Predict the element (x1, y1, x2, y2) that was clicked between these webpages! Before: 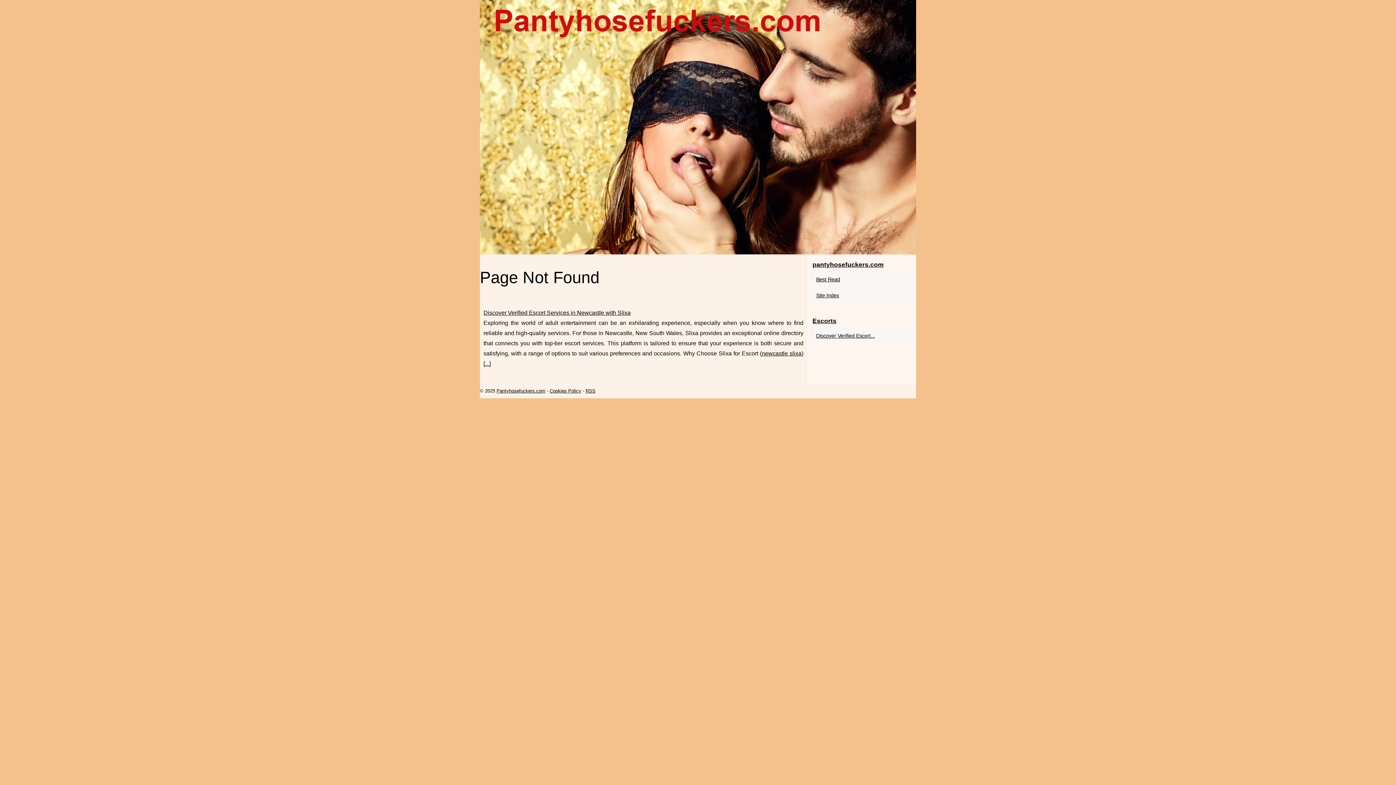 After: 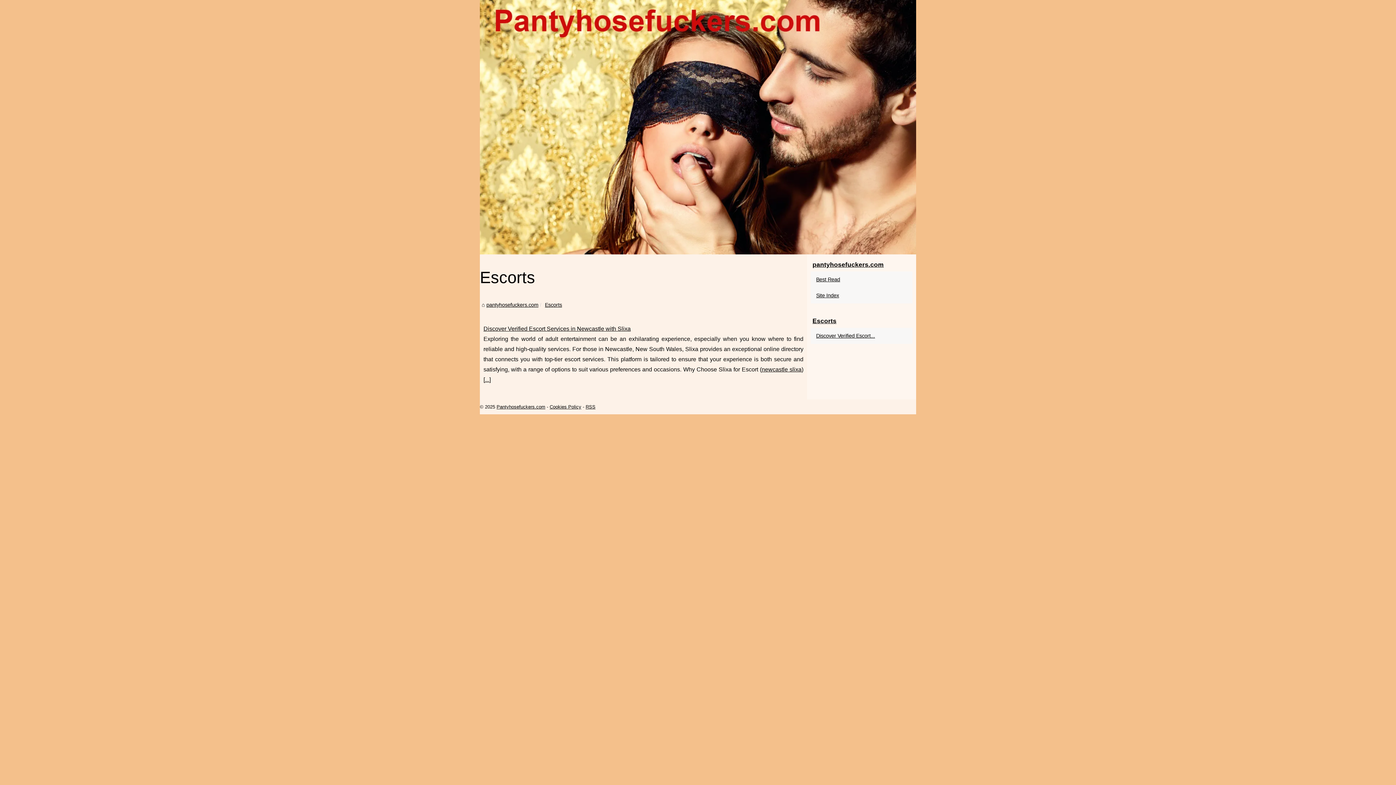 Action: bbox: (810, 314, 912, 328) label: Escorts